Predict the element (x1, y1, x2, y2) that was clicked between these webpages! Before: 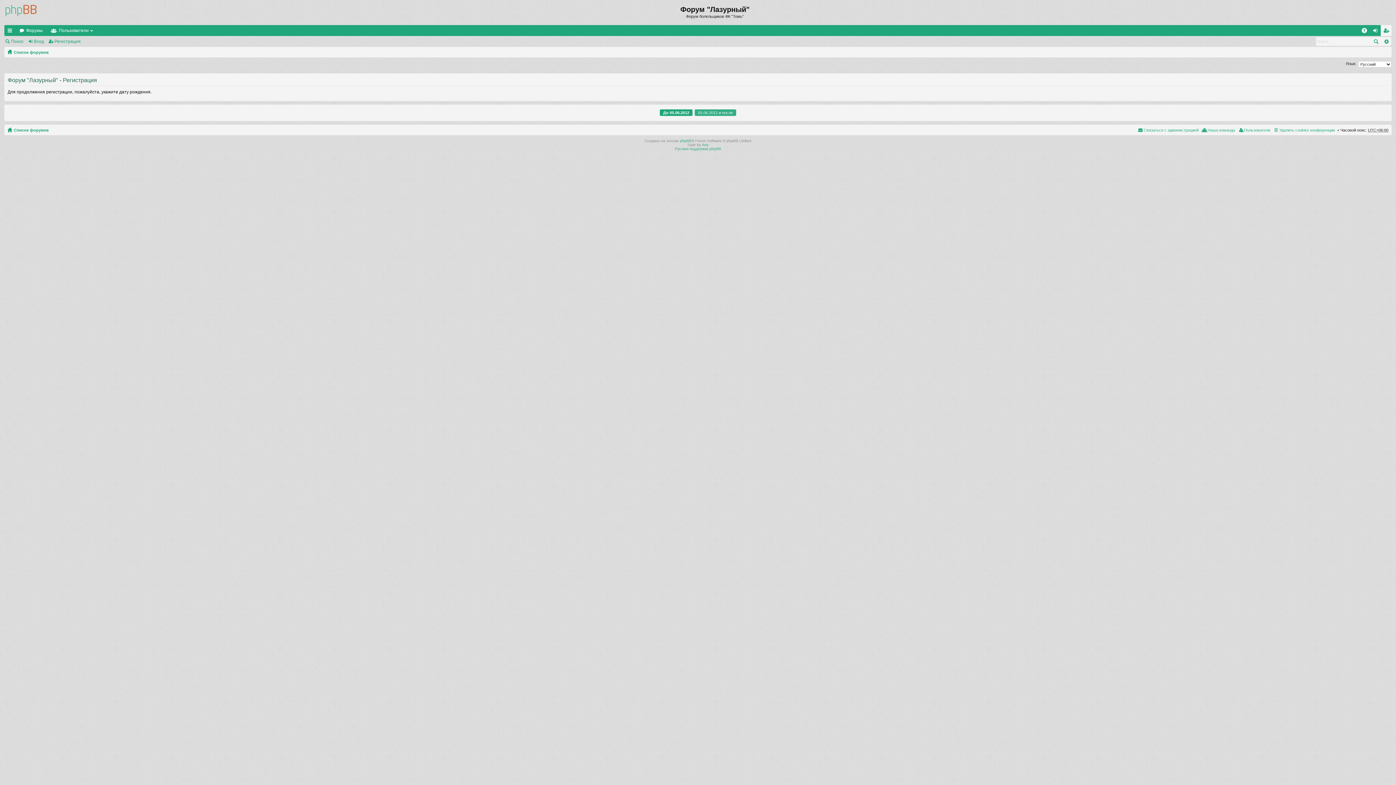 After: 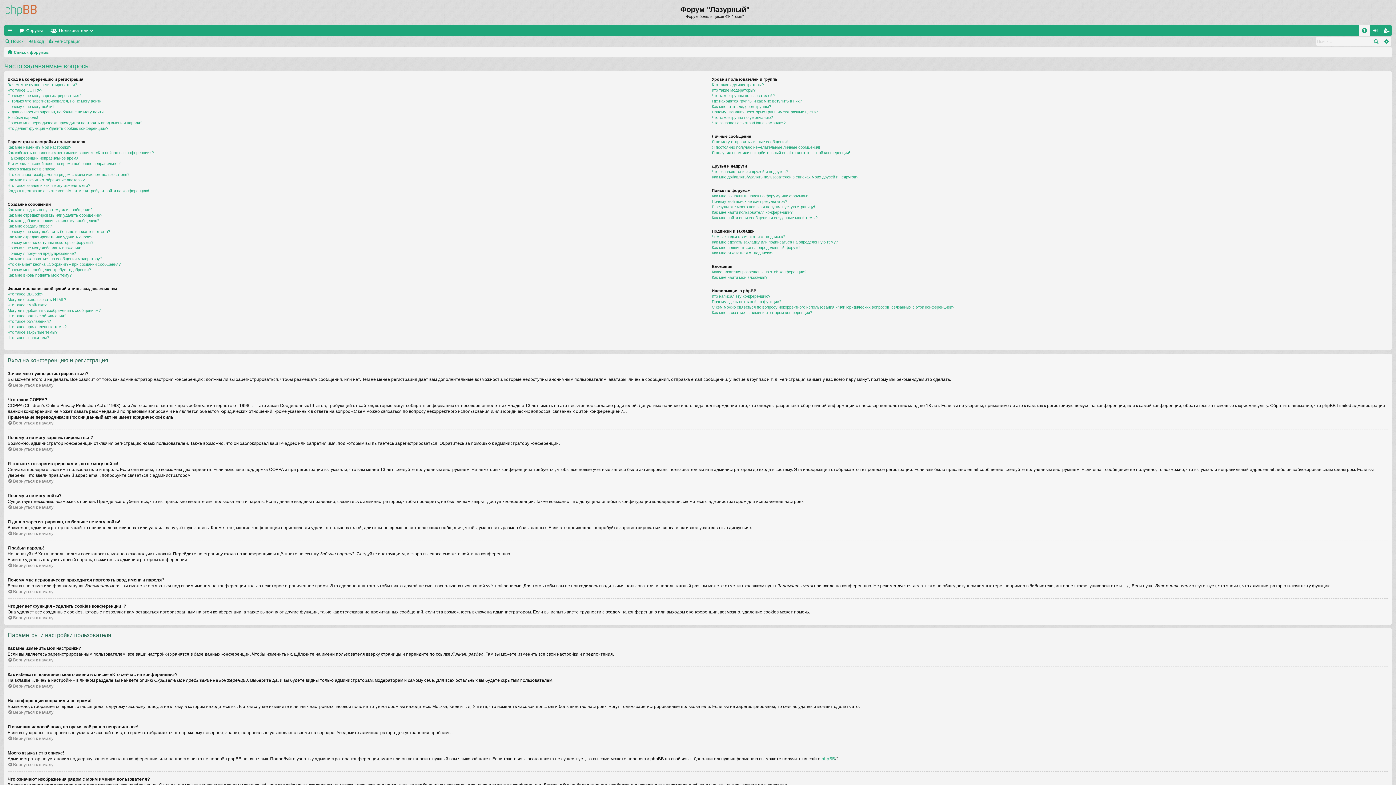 Action: bbox: (1359, 24, 1370, 35) label: FAQ